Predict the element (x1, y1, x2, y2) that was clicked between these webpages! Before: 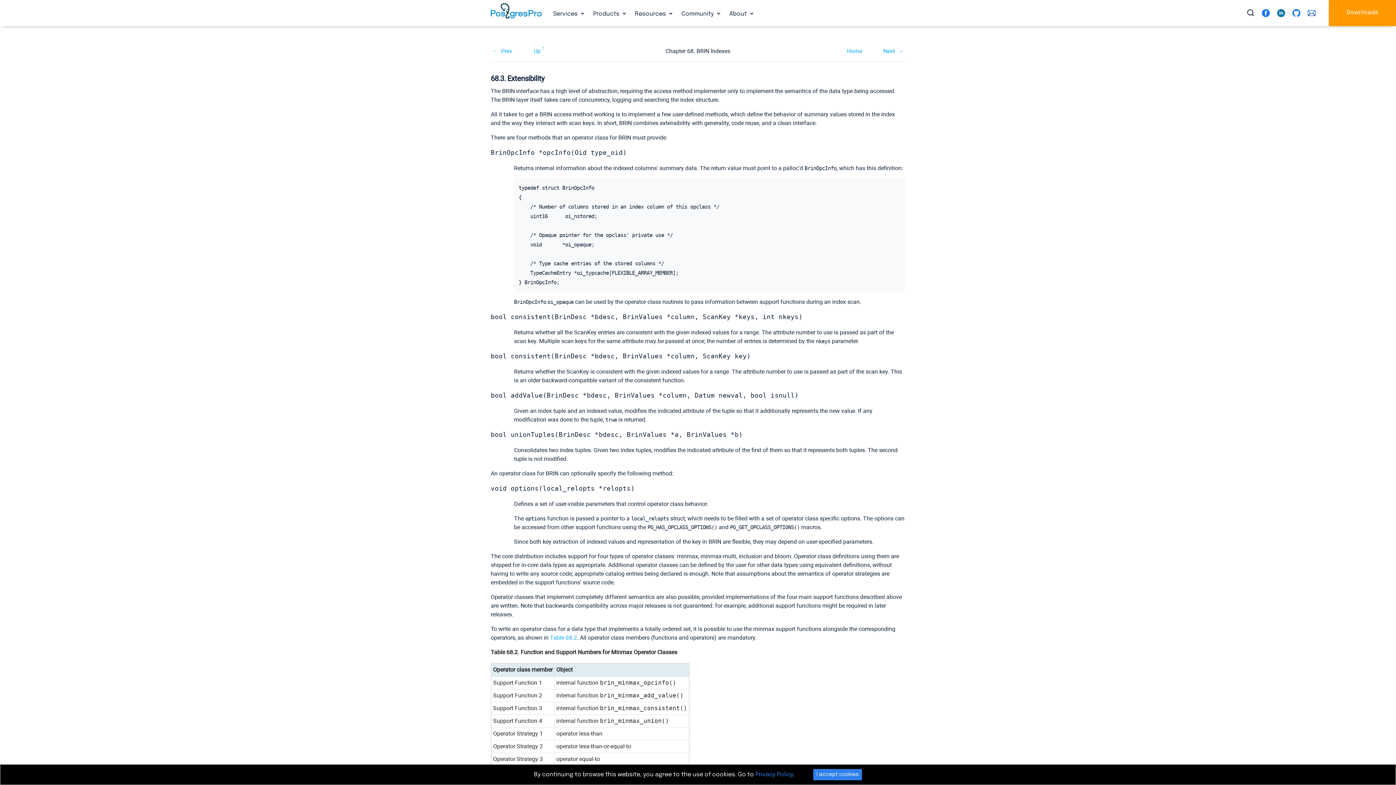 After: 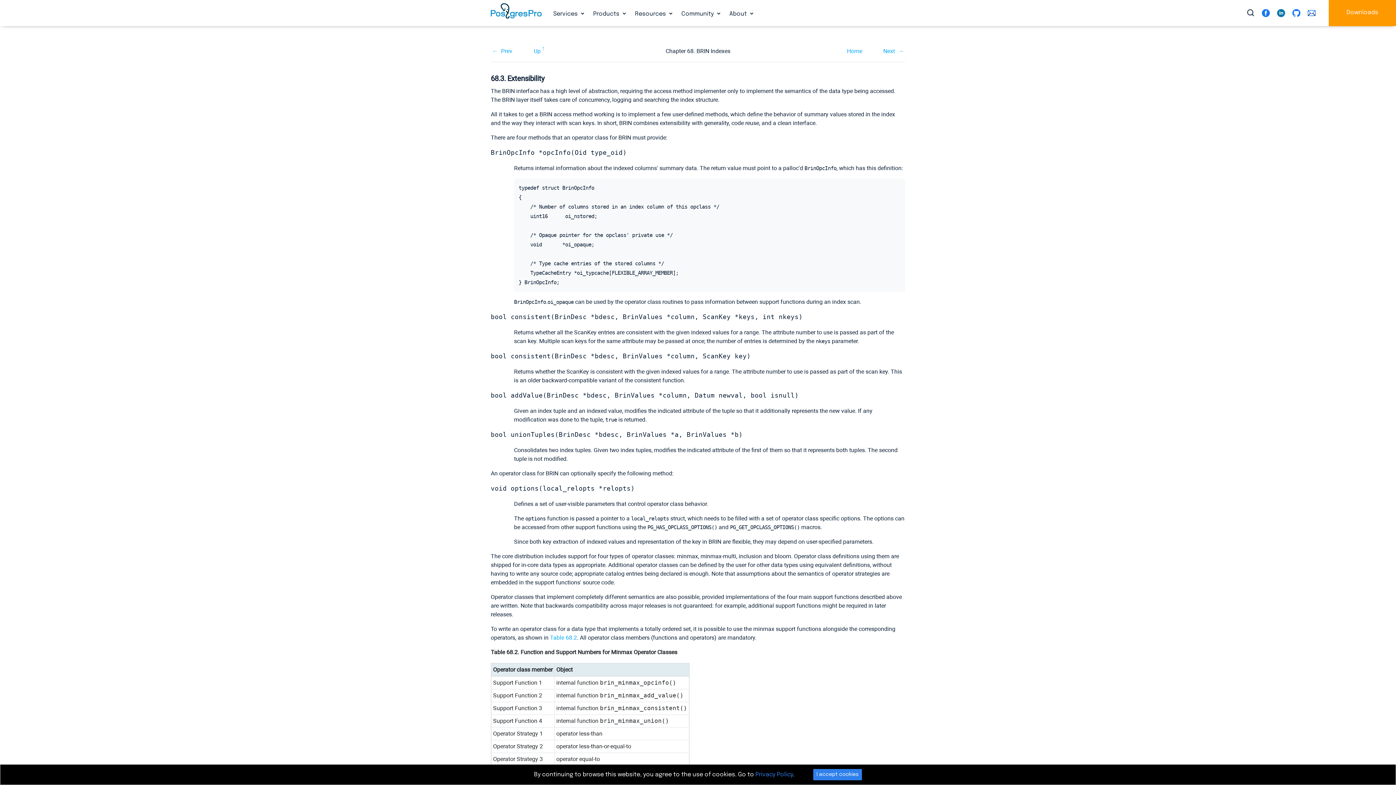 Action: bbox: (1262, 9, 1276, 16)